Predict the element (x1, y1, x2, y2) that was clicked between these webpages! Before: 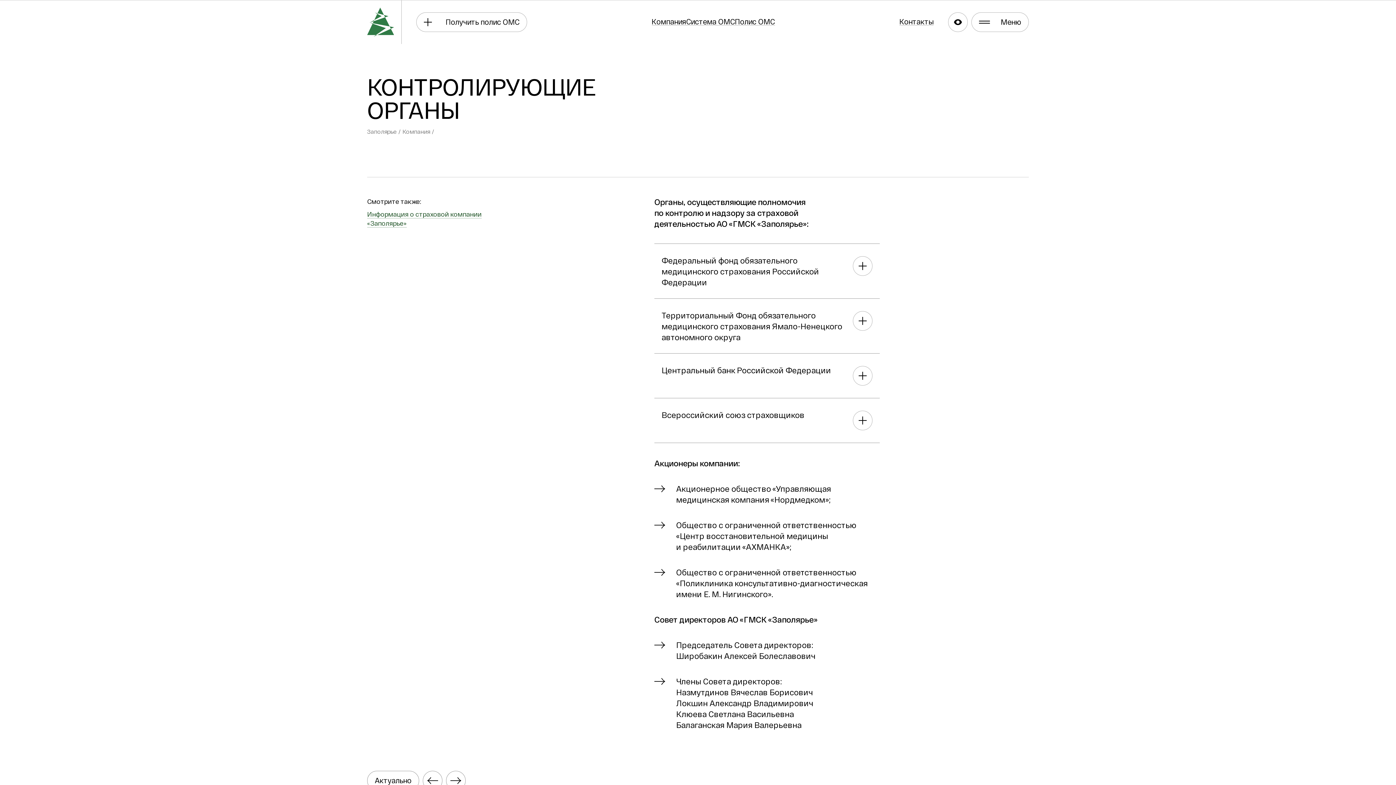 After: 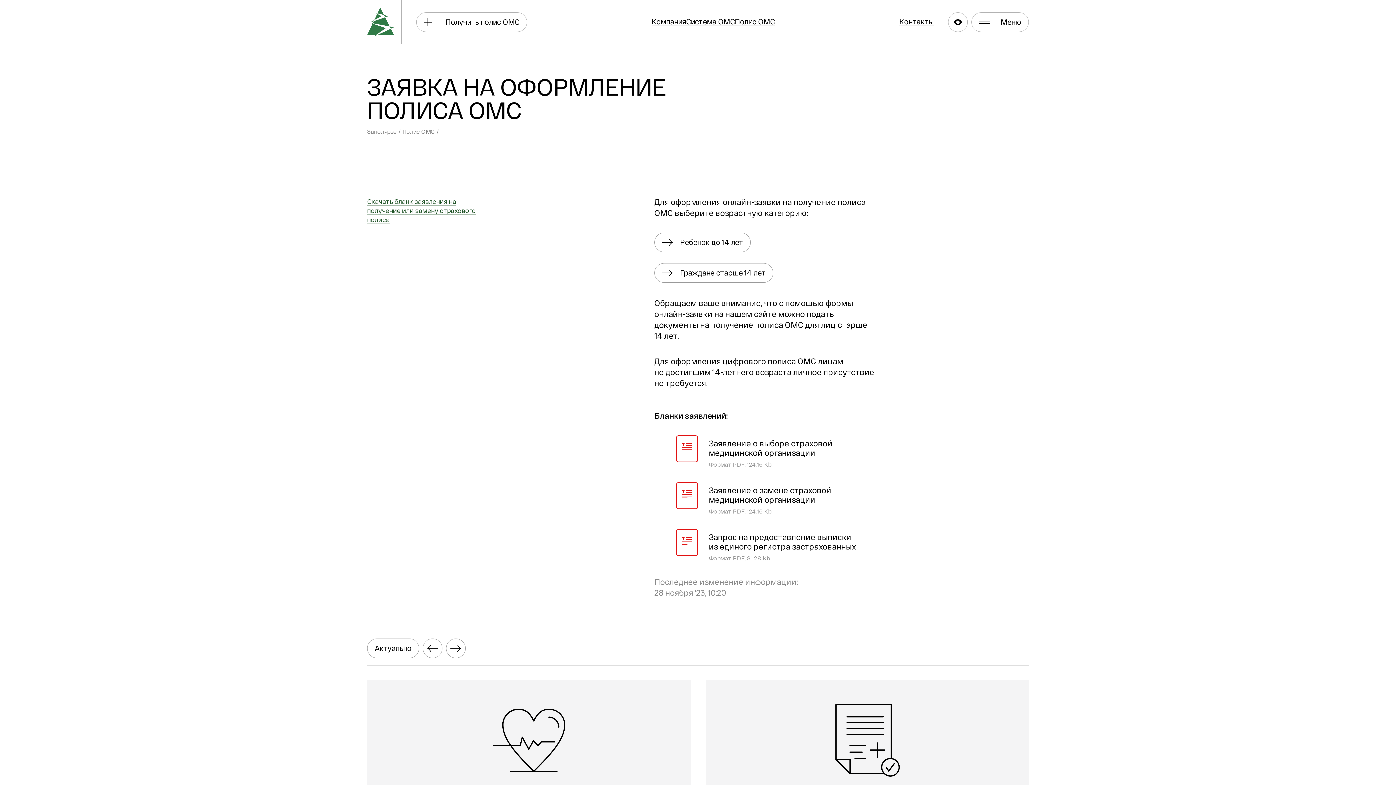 Action: label: Получить полис ОМС bbox: (416, 12, 527, 32)